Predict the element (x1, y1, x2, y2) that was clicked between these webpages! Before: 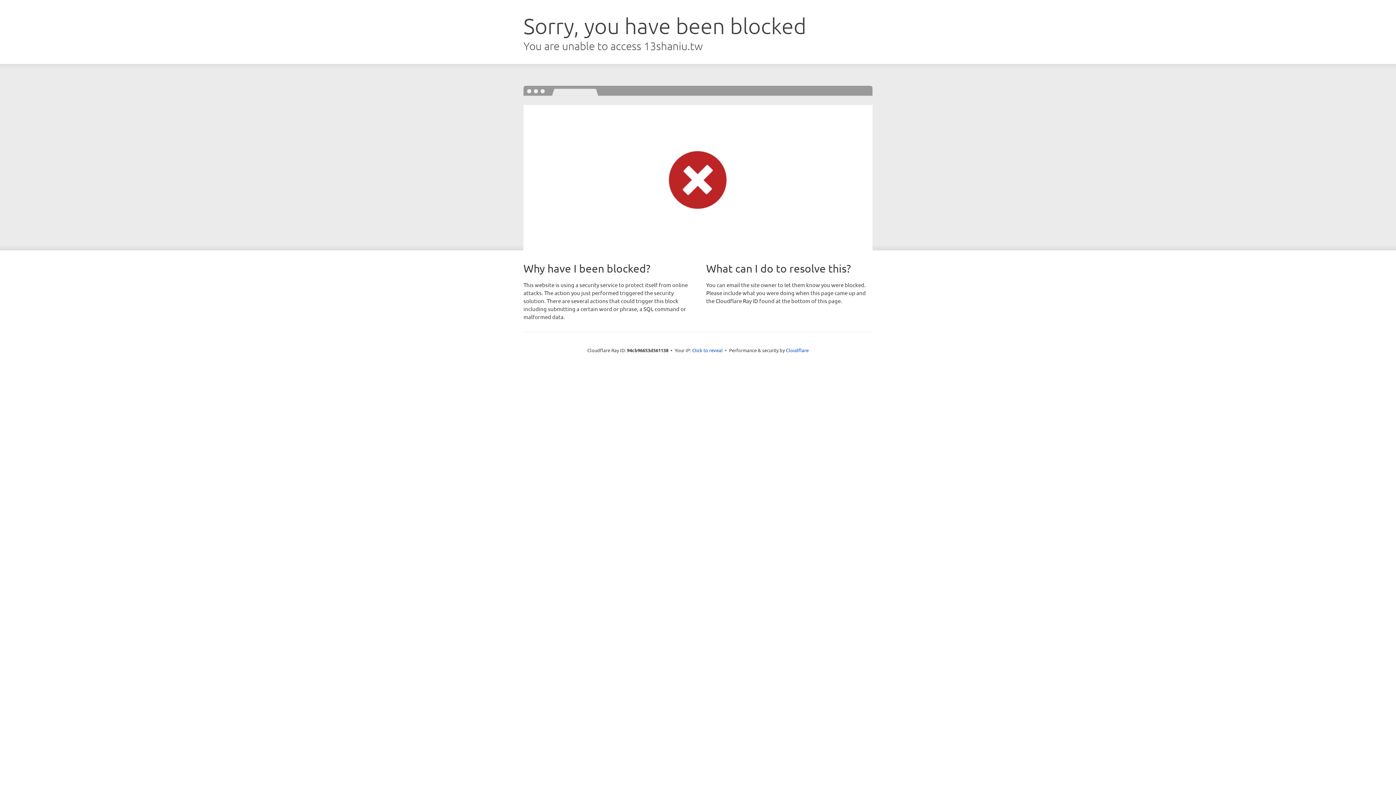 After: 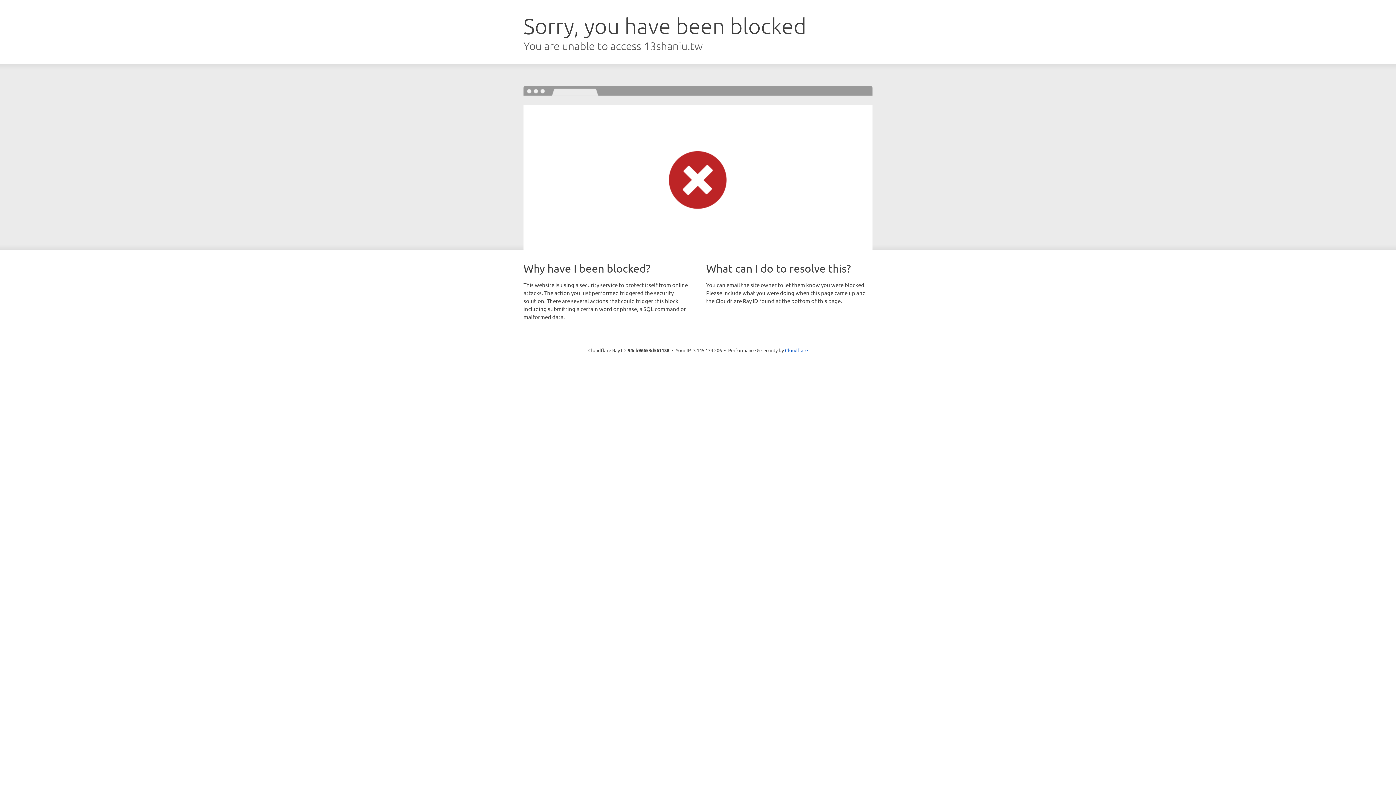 Action: bbox: (692, 346, 722, 353) label: Click to reveal